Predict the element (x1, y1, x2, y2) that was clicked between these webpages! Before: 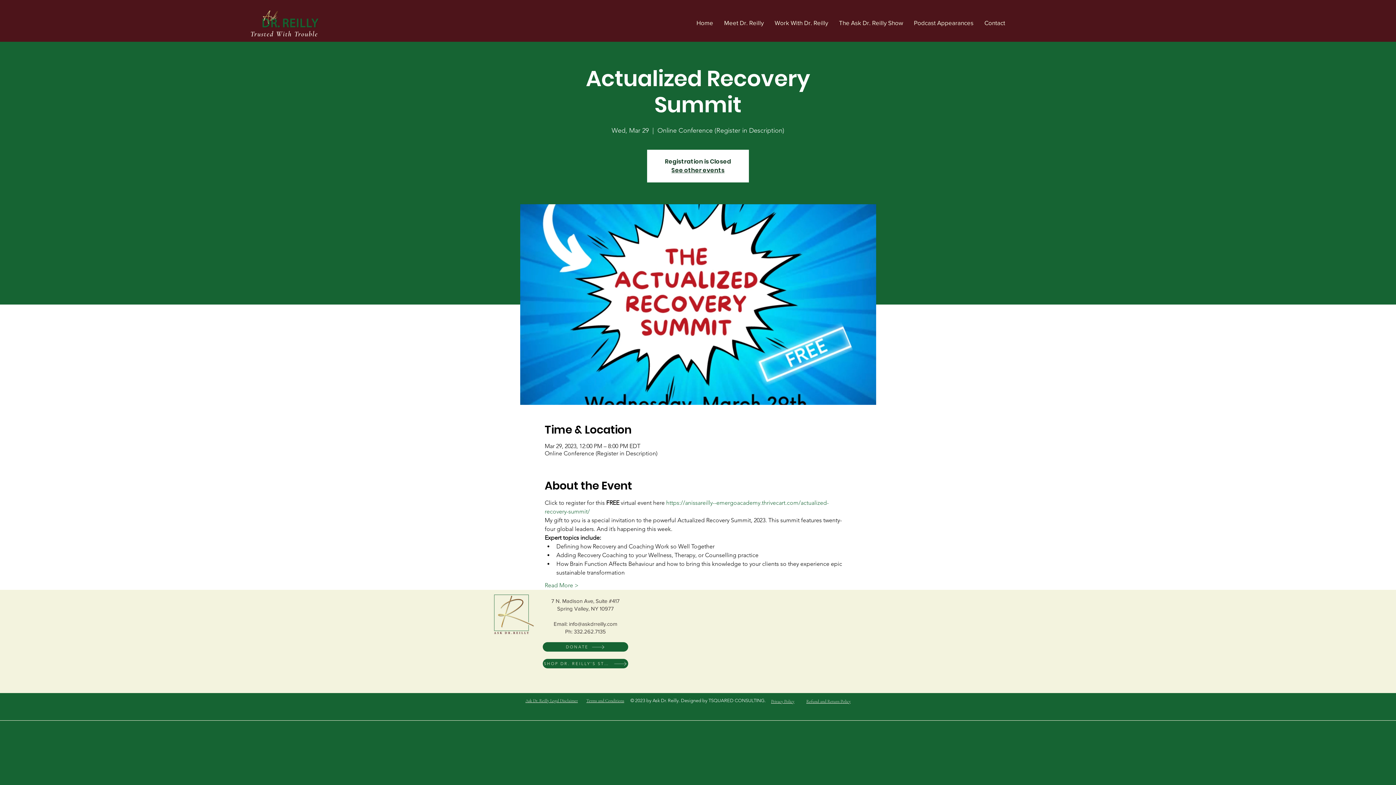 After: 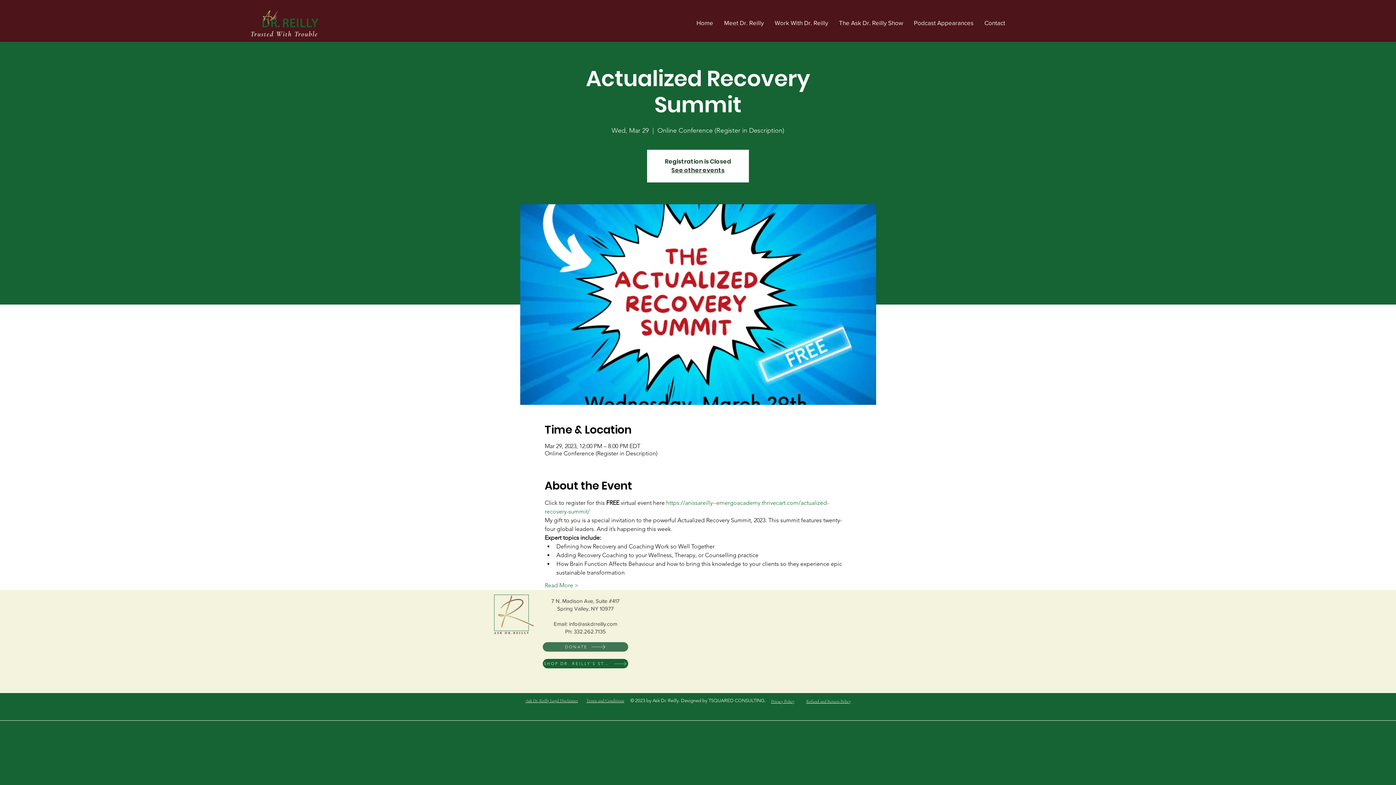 Action: label: DONATE bbox: (542, 642, 628, 652)